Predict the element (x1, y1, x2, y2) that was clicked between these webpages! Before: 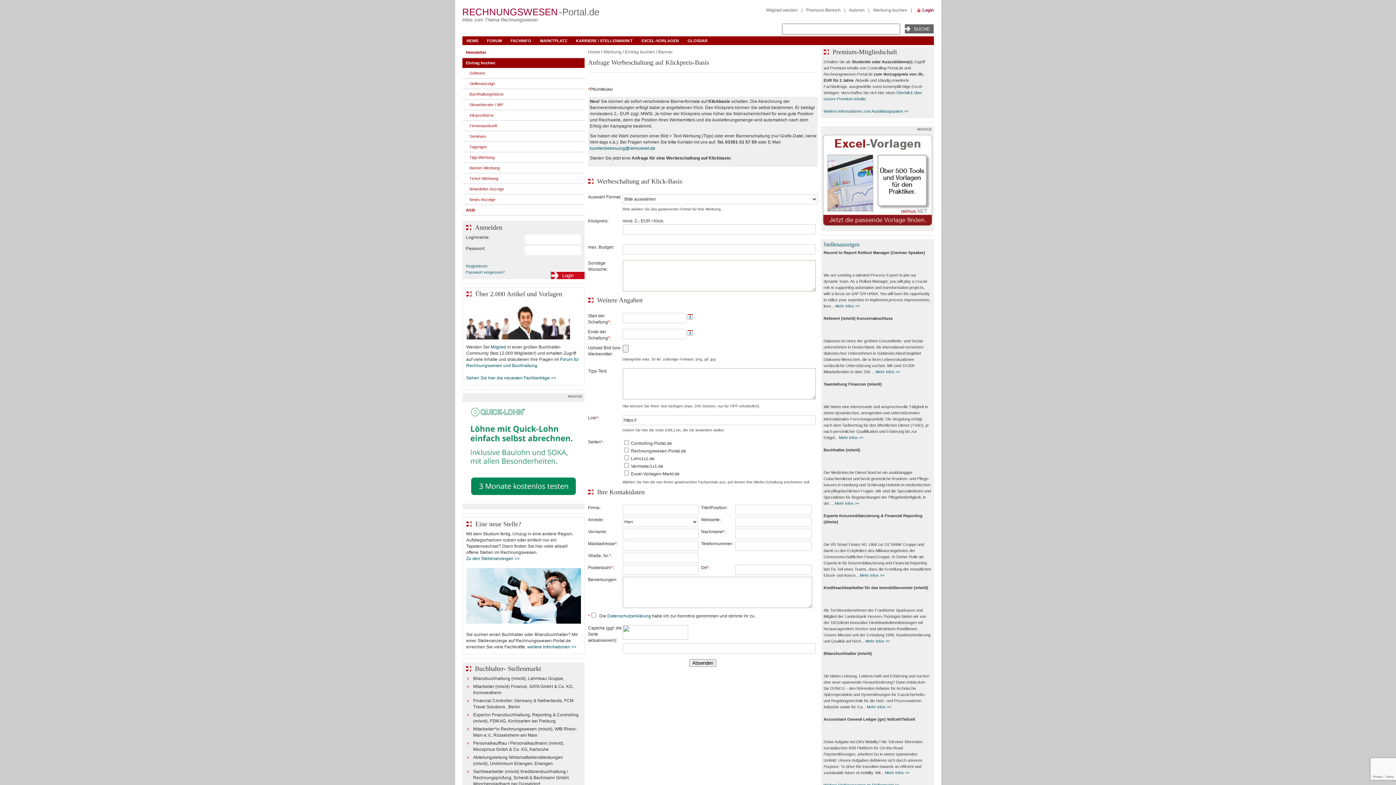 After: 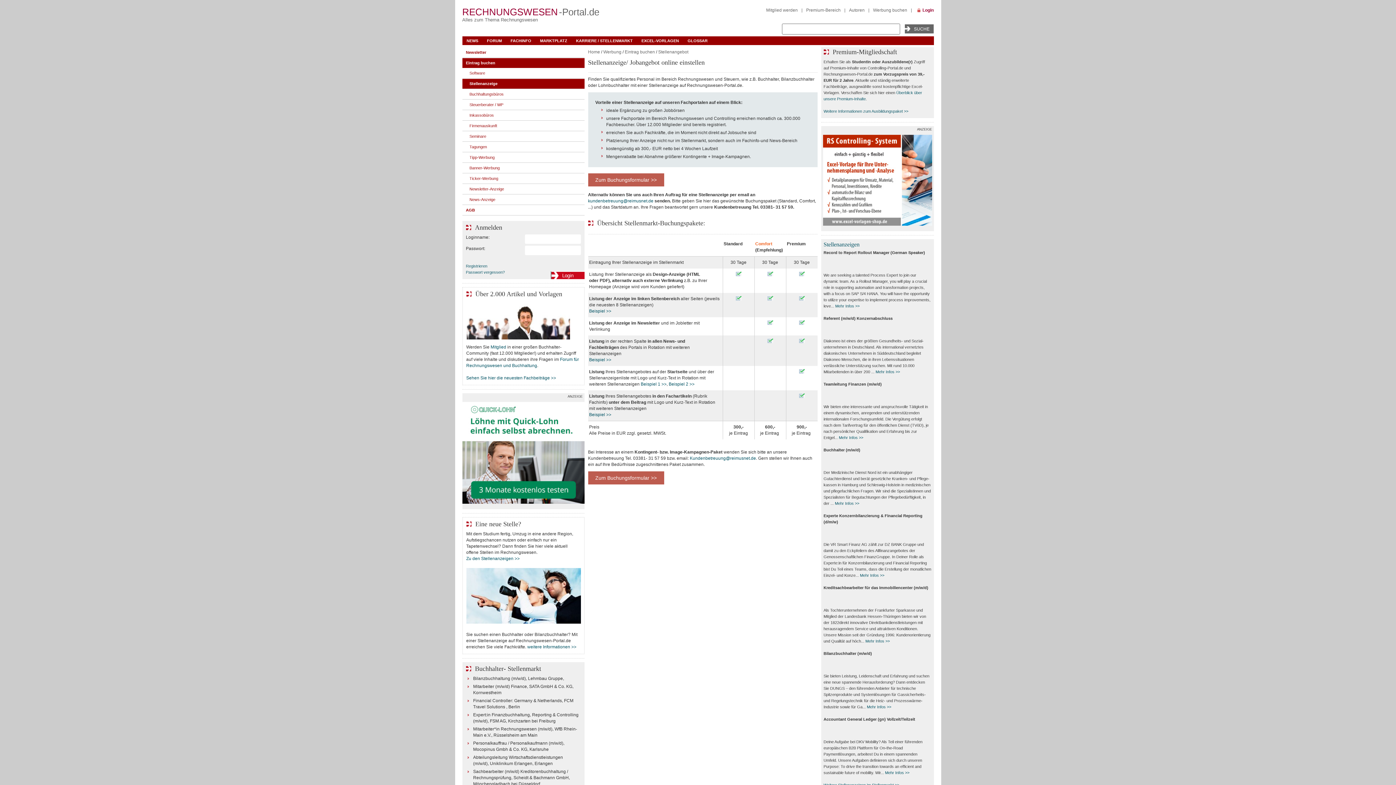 Action: bbox: (462, 78, 584, 88) label: Stellenanzeige